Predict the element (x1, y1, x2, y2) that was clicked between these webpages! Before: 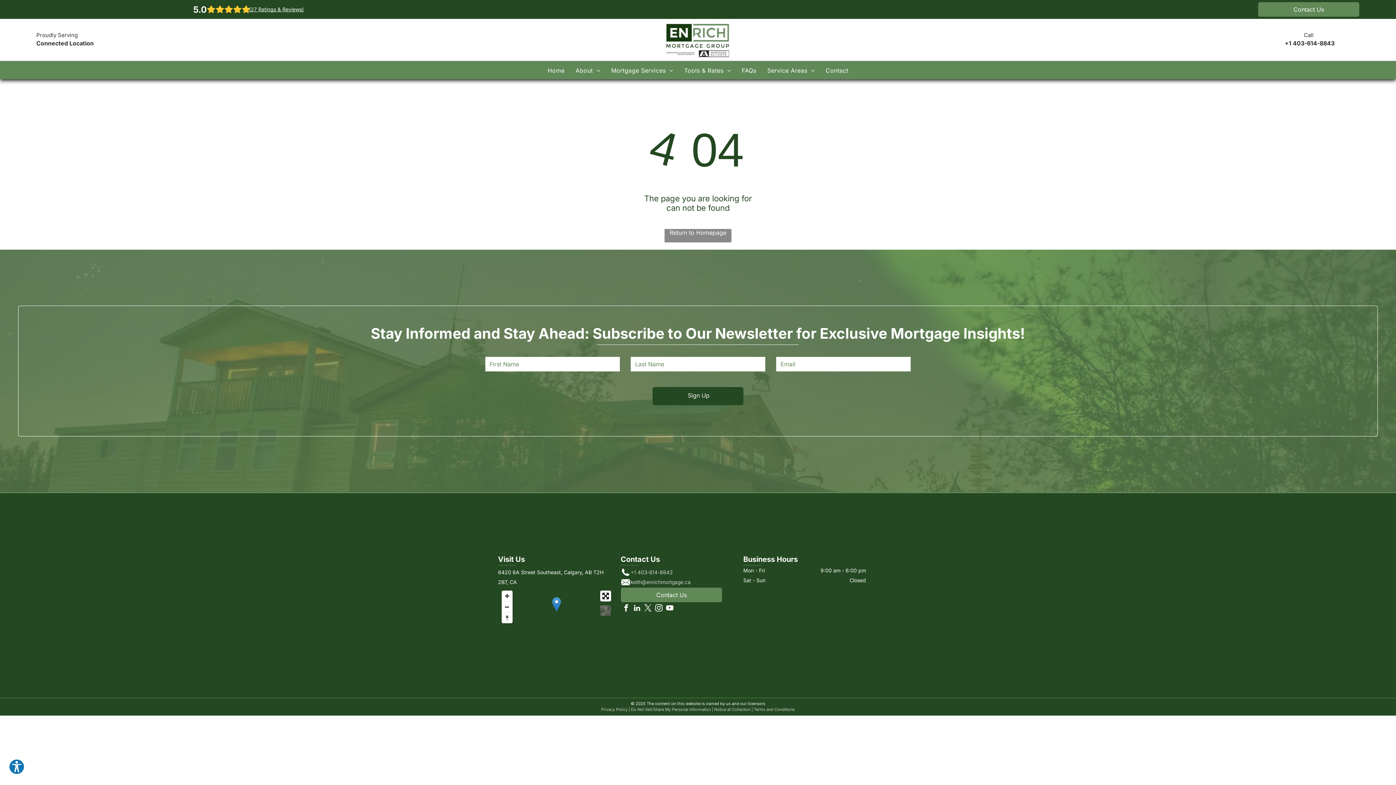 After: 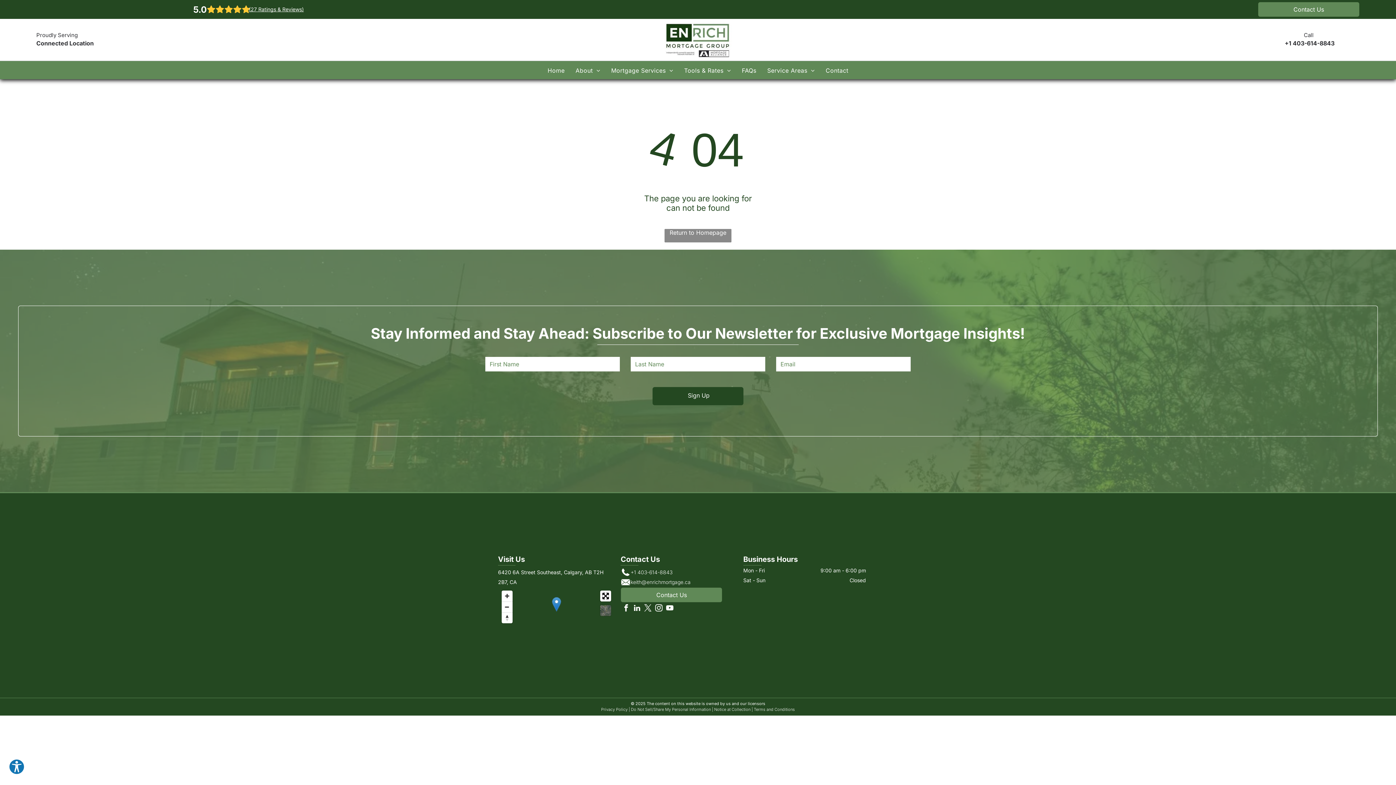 Action: bbox: (653, 602, 664, 615) label: instagram